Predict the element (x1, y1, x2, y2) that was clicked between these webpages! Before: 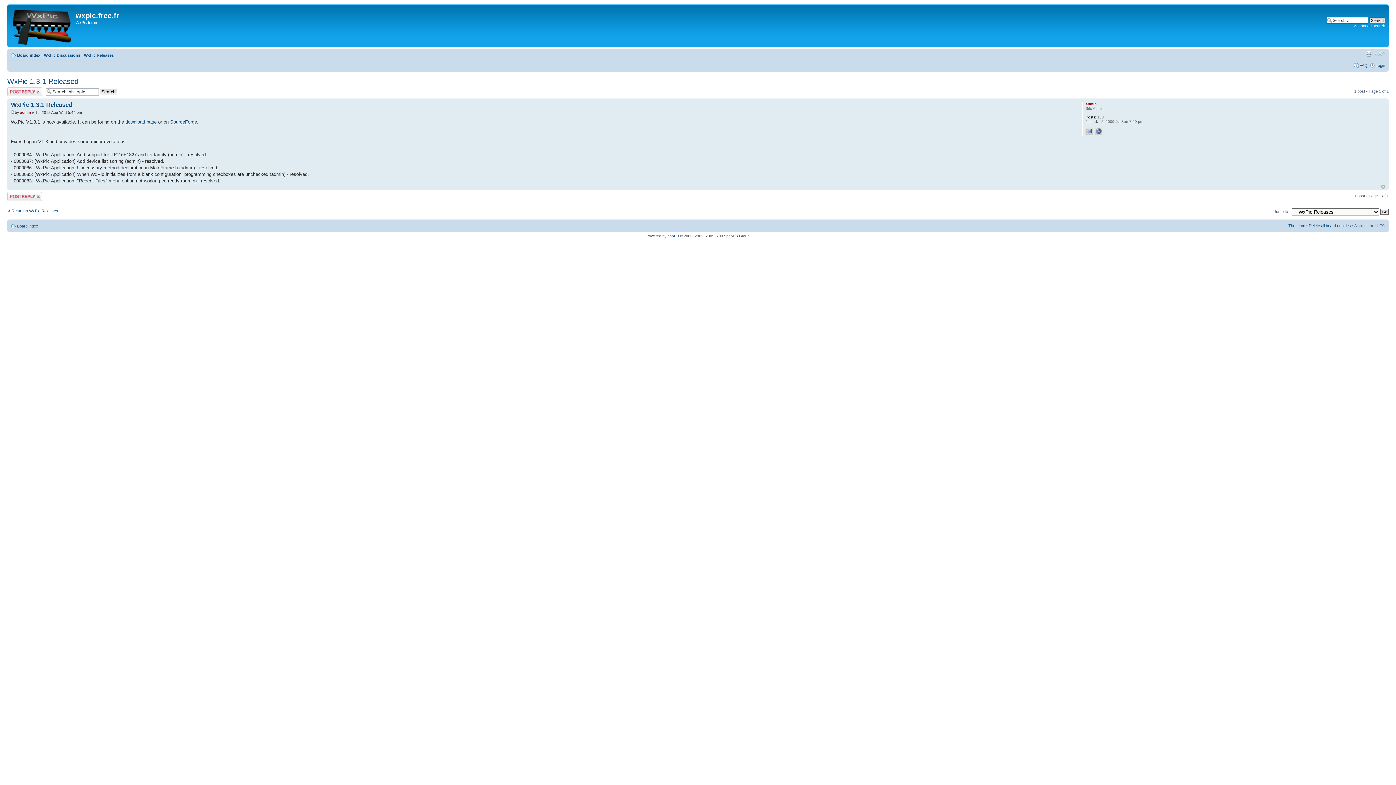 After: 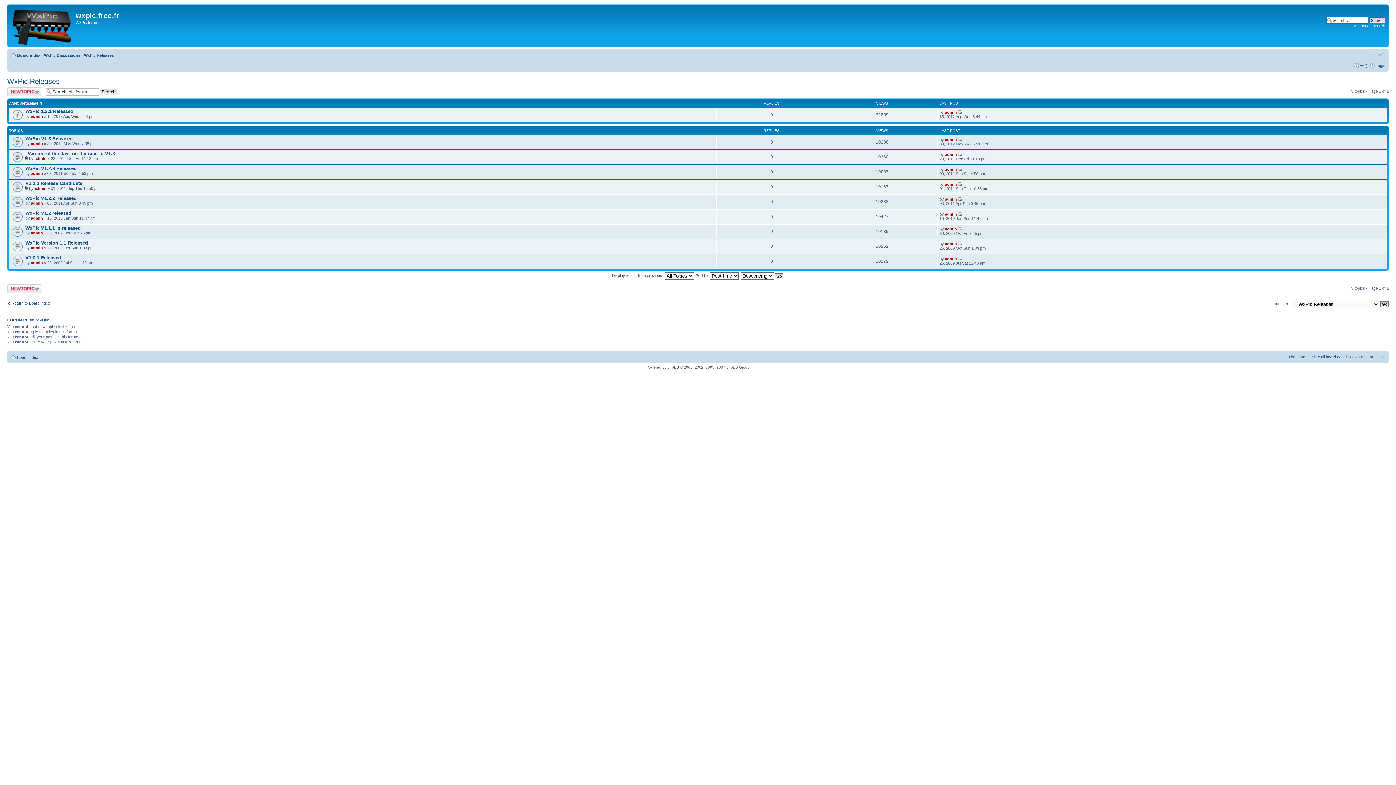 Action: label: WxPic Releases bbox: (84, 53, 113, 57)